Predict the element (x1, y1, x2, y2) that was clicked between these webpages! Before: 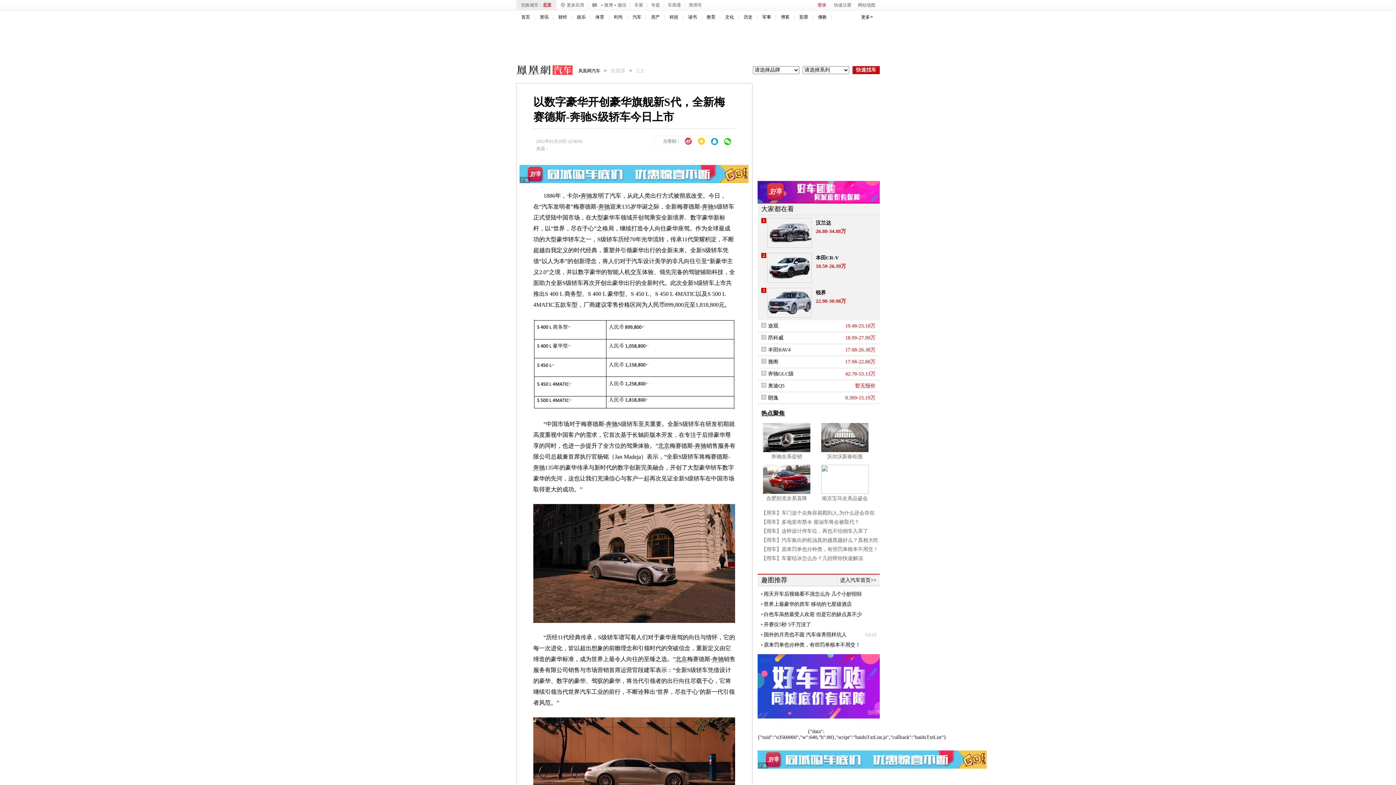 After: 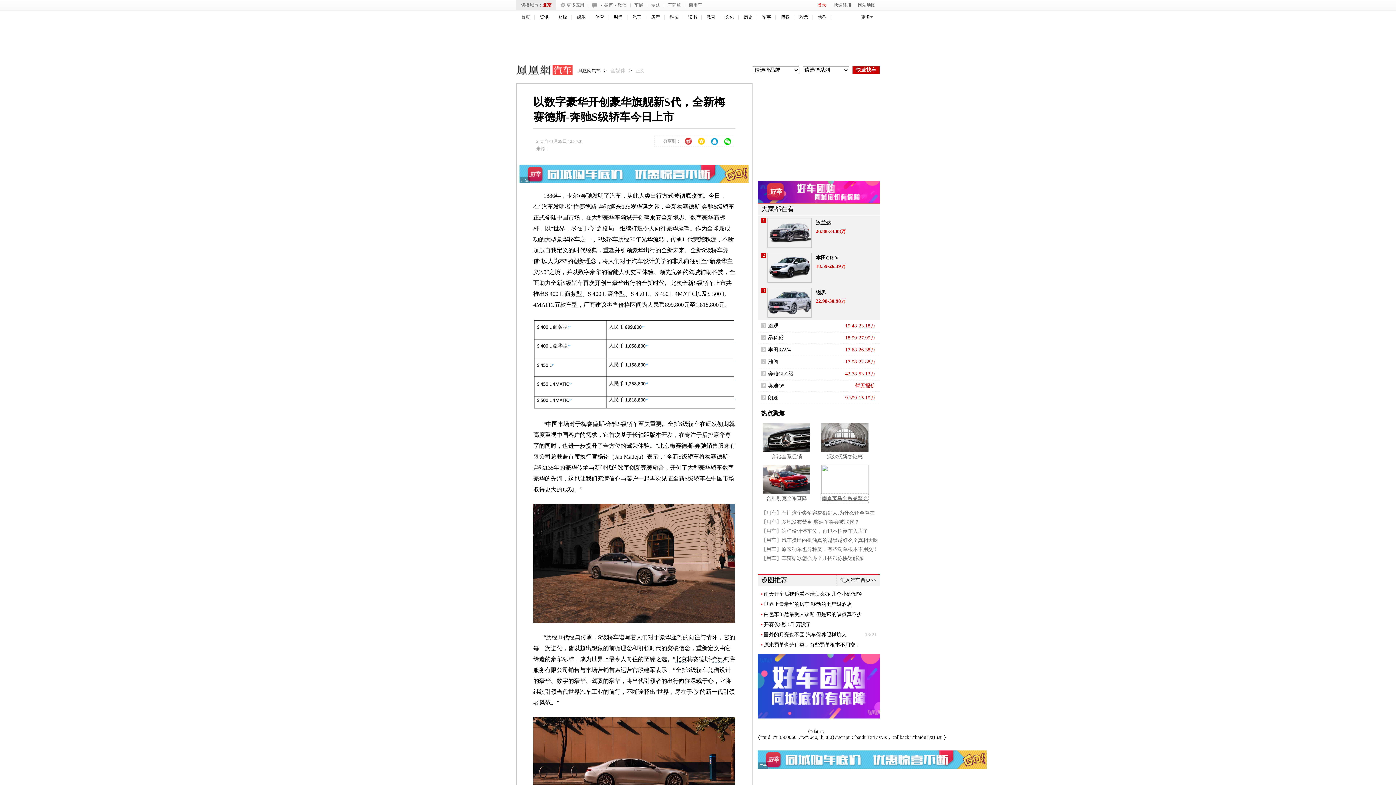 Action: label: 南京宝马全系品鉴会 bbox: (821, 494, 868, 503)